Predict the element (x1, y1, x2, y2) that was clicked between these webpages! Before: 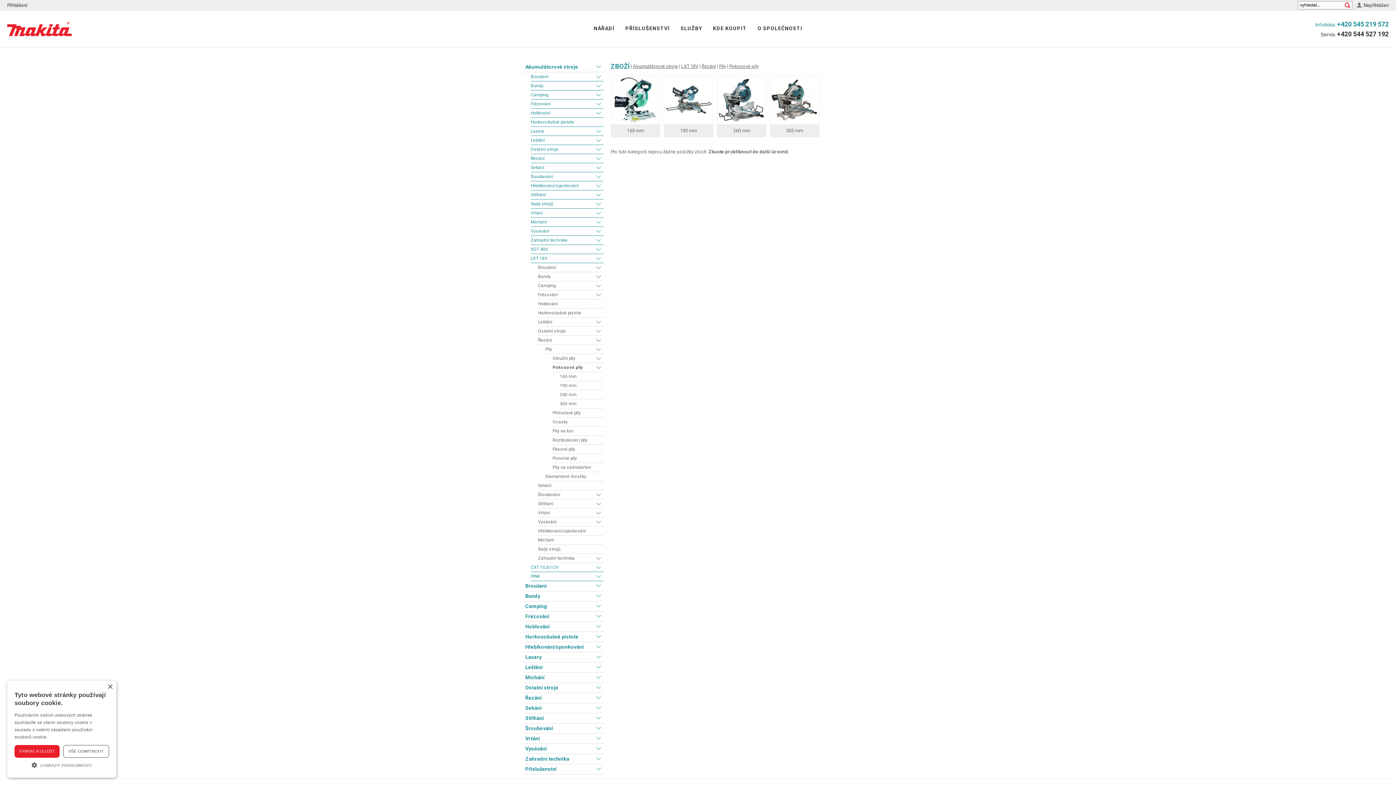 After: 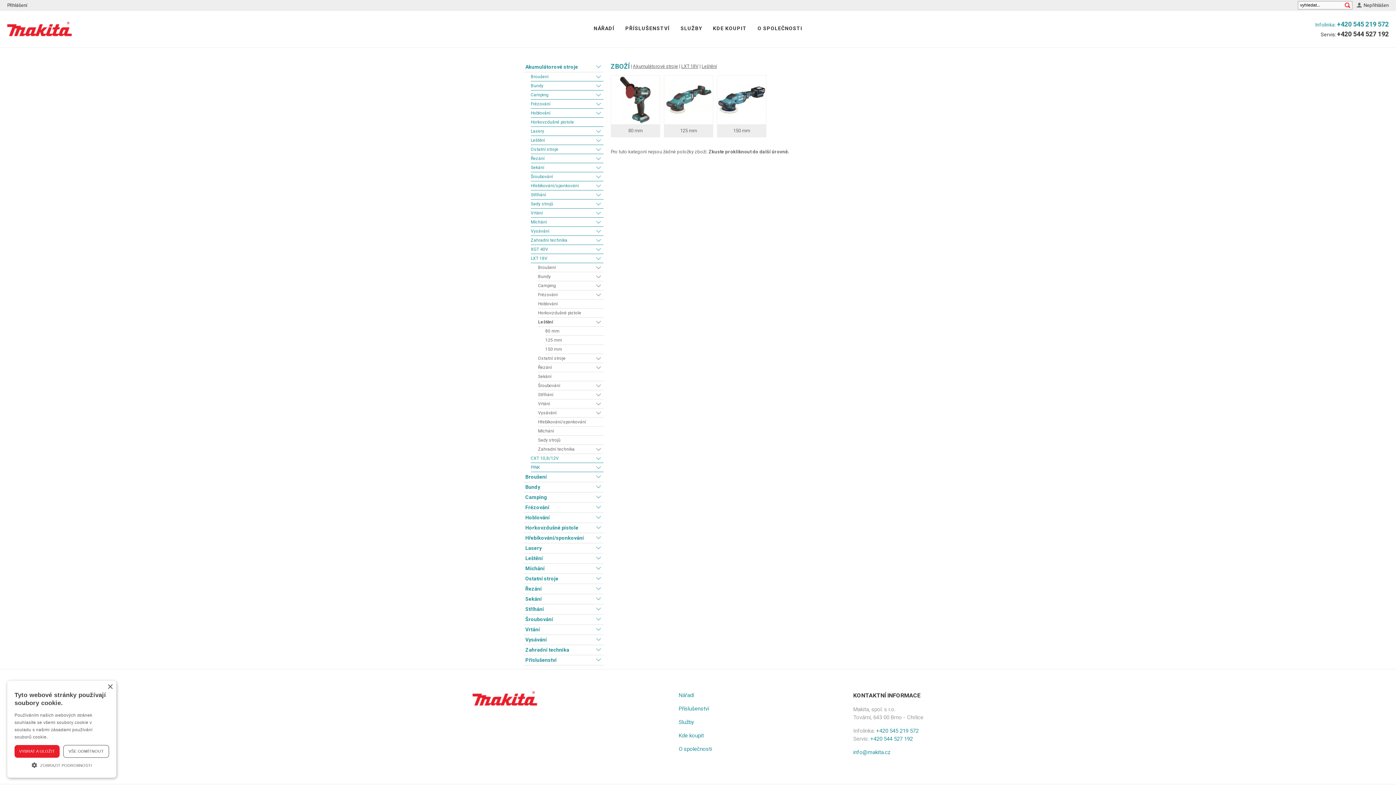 Action: bbox: (538, 317, 603, 326) label: Leštění